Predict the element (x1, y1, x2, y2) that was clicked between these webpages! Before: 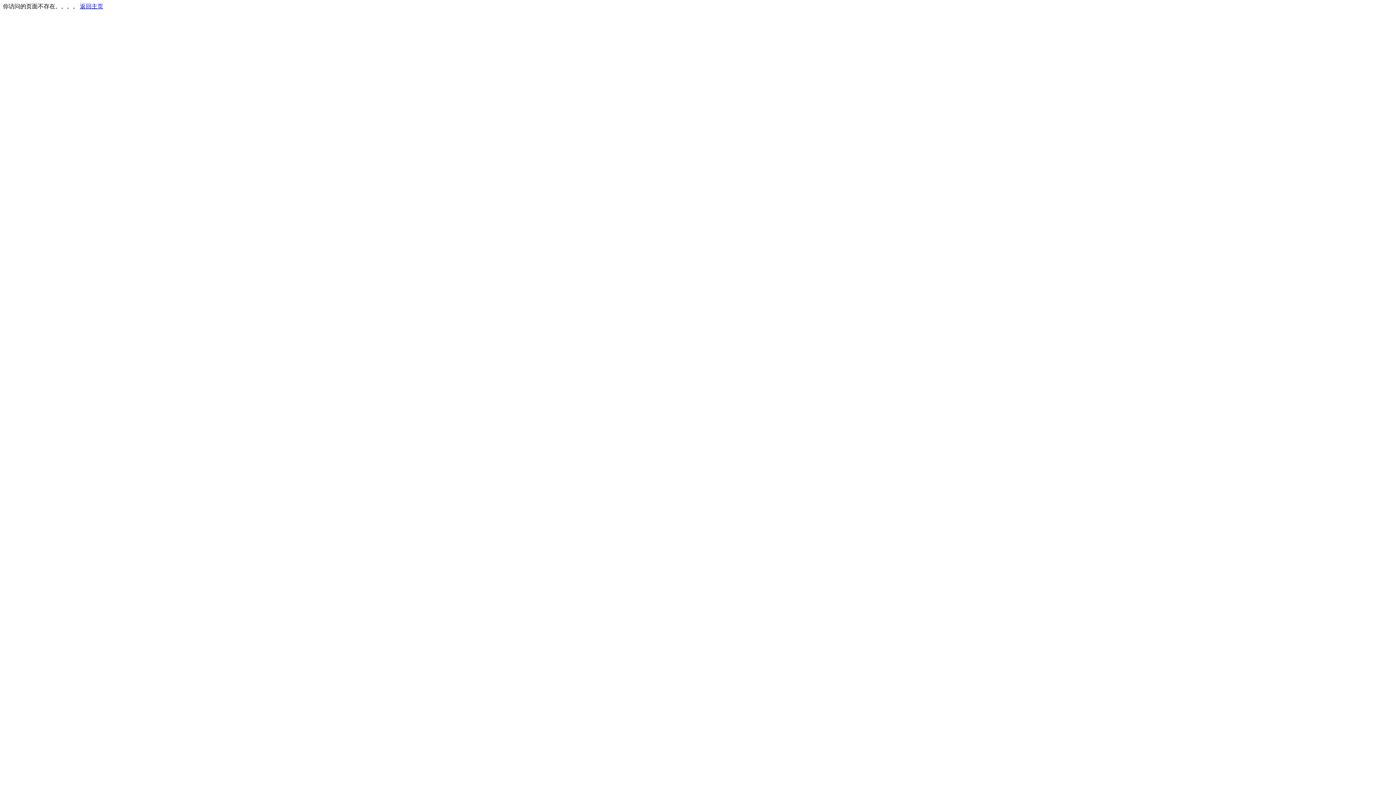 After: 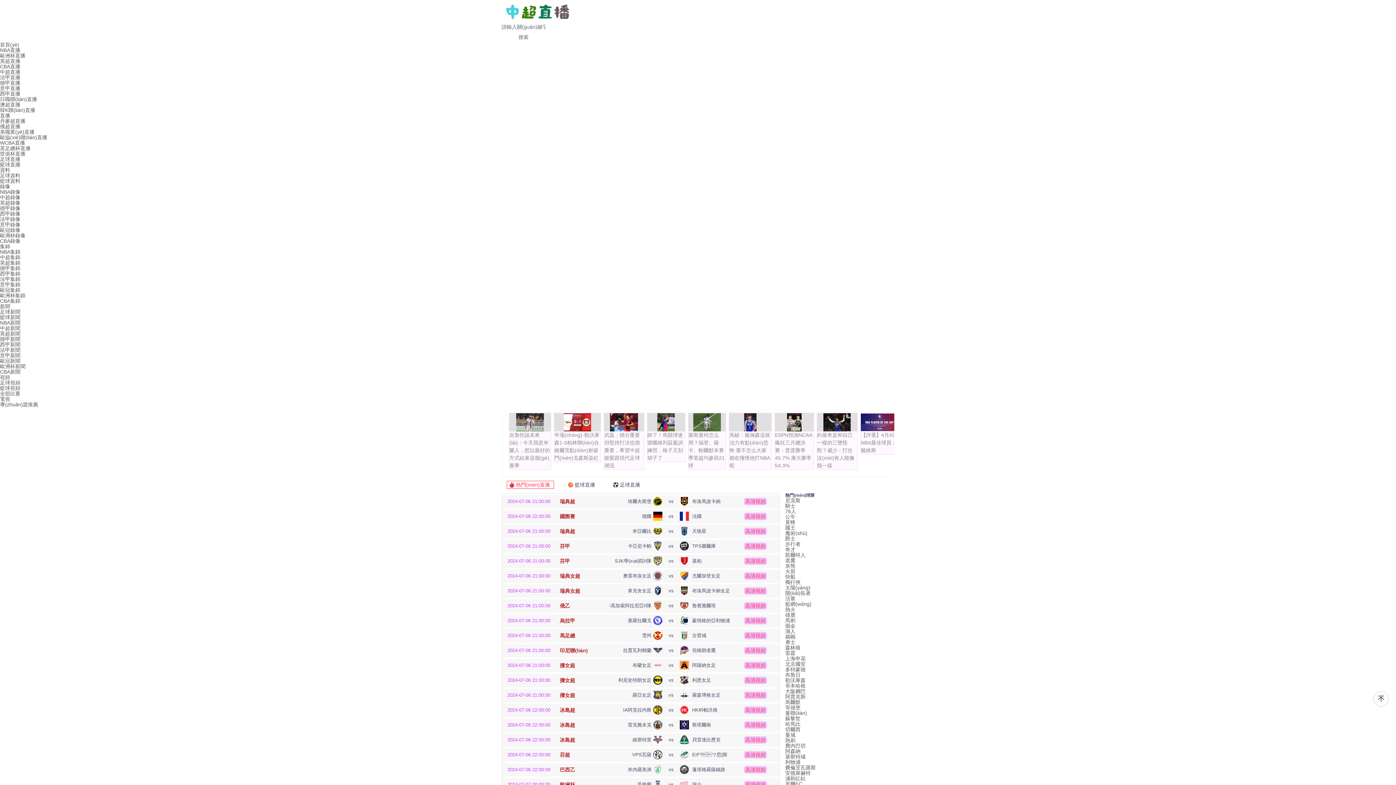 Action: bbox: (80, 3, 103, 9) label: 返回主页